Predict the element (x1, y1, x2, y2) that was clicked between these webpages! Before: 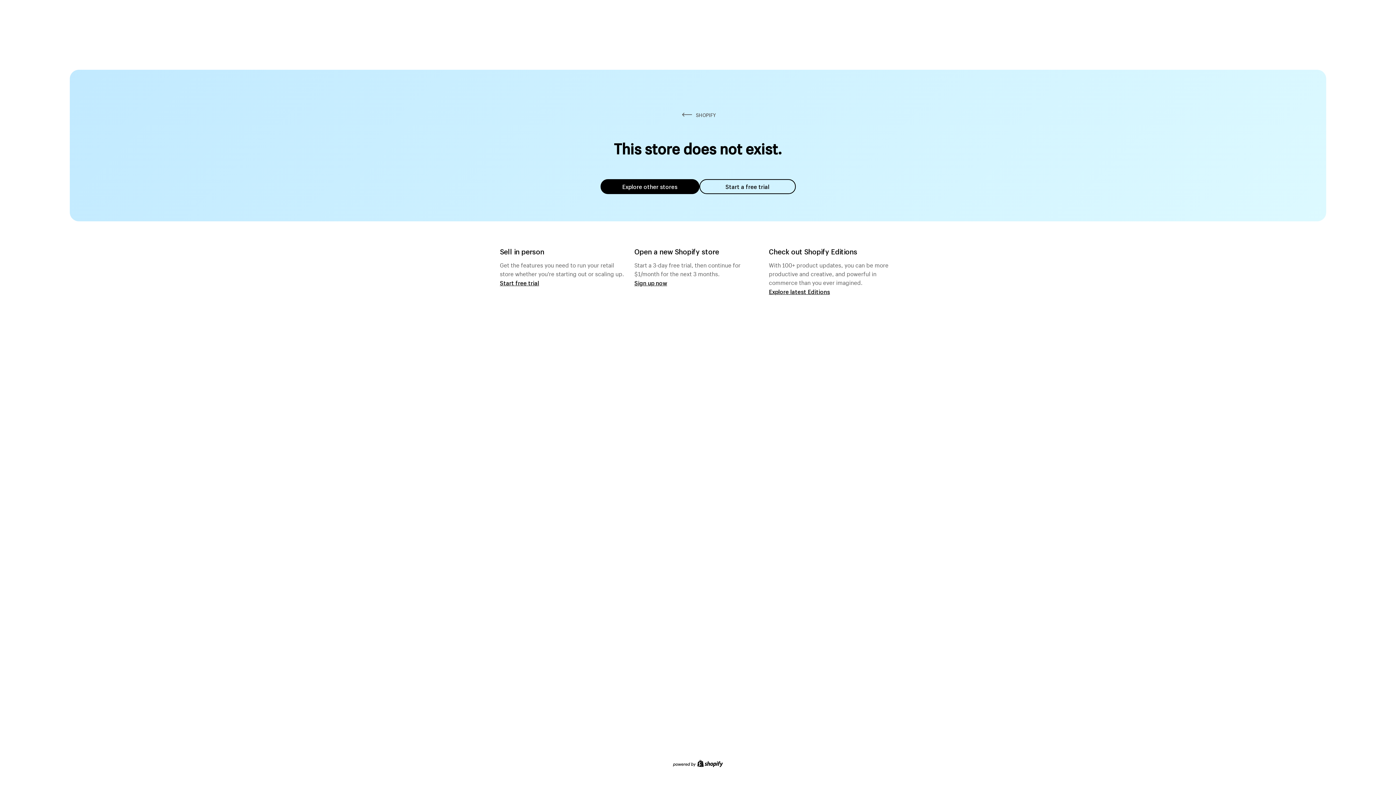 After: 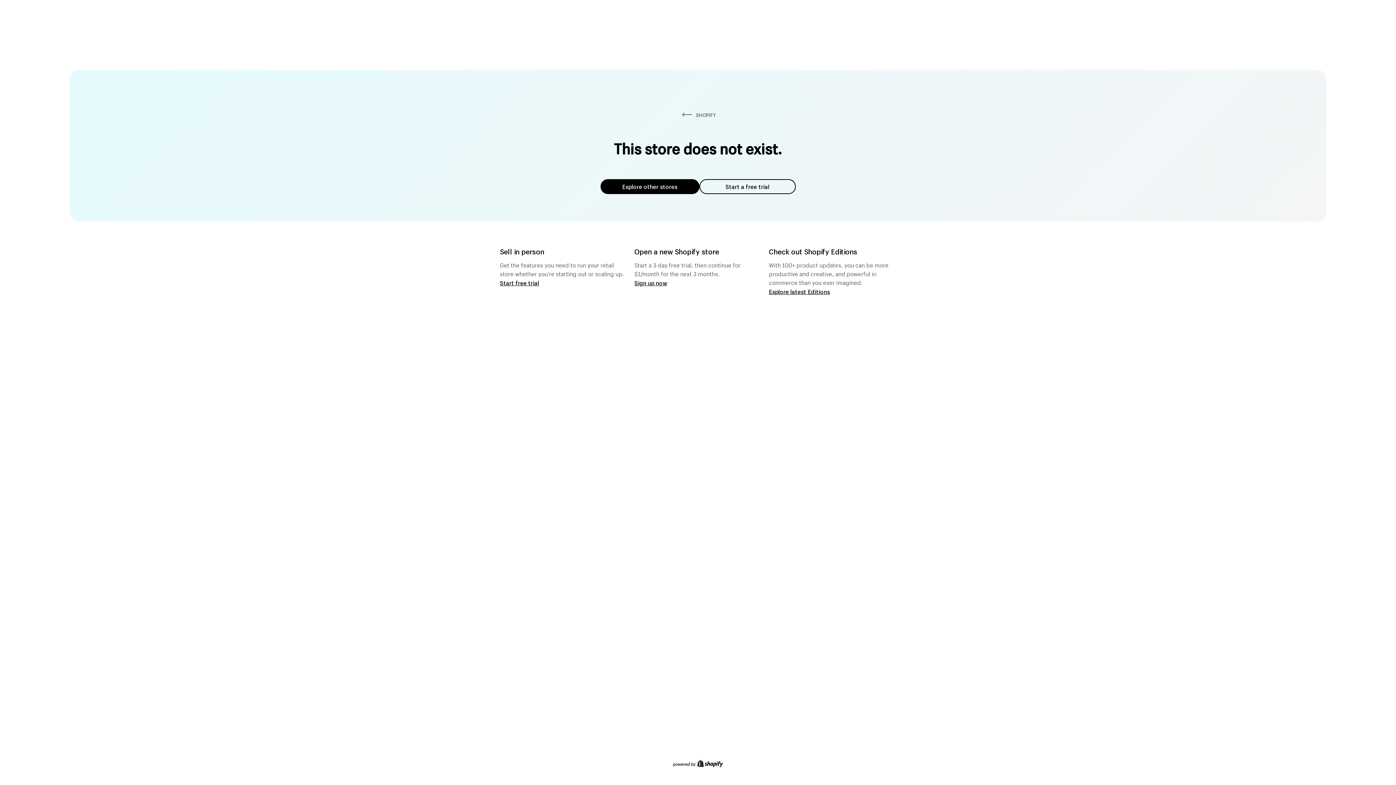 Action: bbox: (600, 179, 699, 194) label: Explore other stores